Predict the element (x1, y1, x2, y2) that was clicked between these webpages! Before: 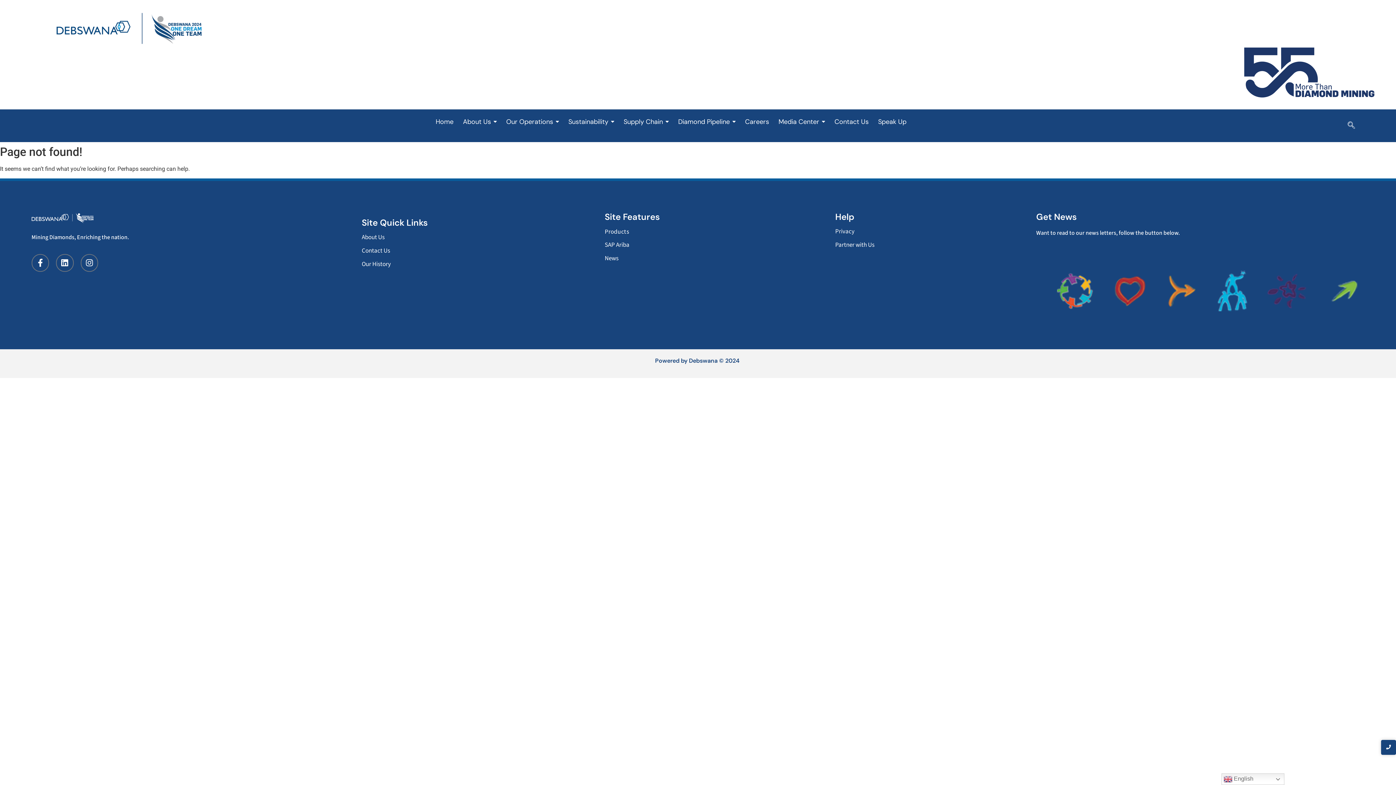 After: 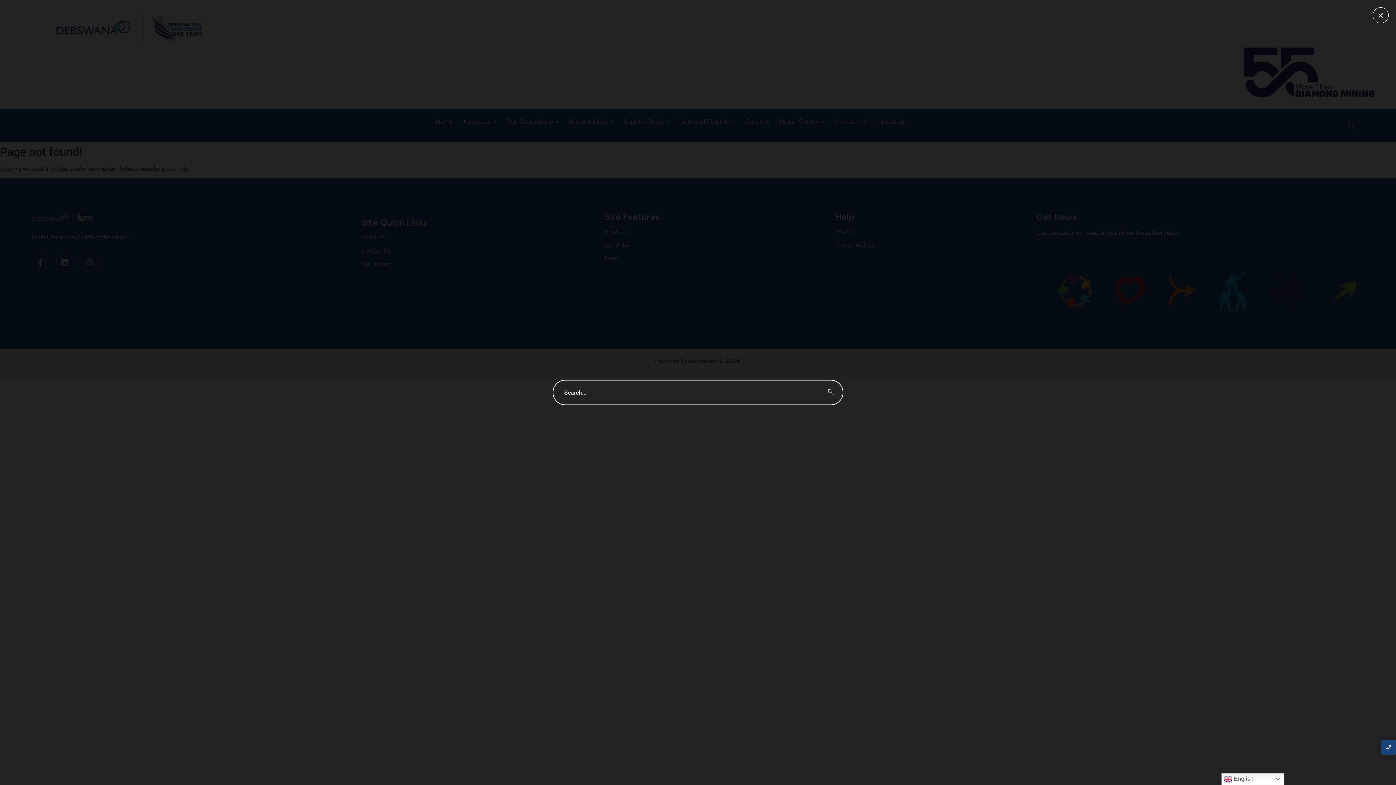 Action: label: navsearch-button bbox: (1344, 118, 1358, 133)